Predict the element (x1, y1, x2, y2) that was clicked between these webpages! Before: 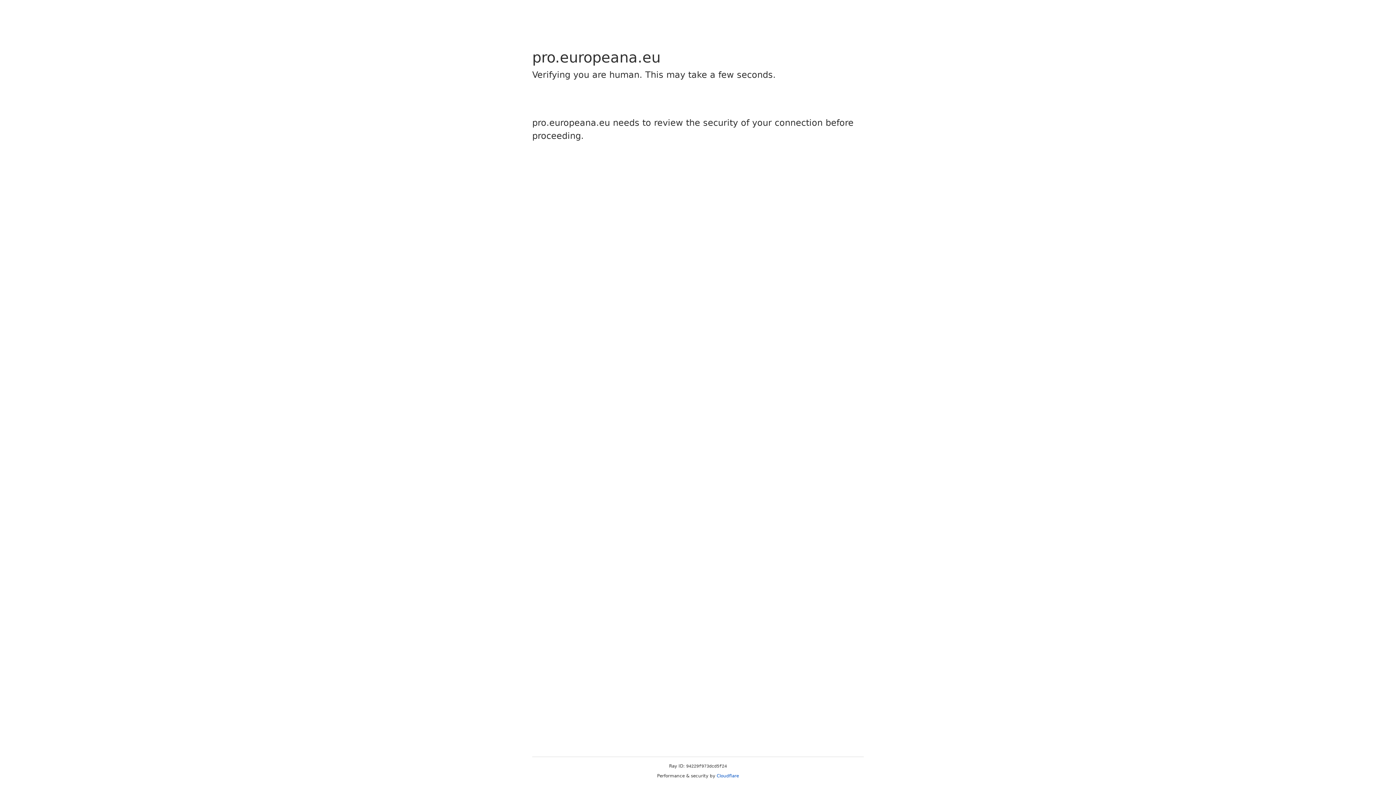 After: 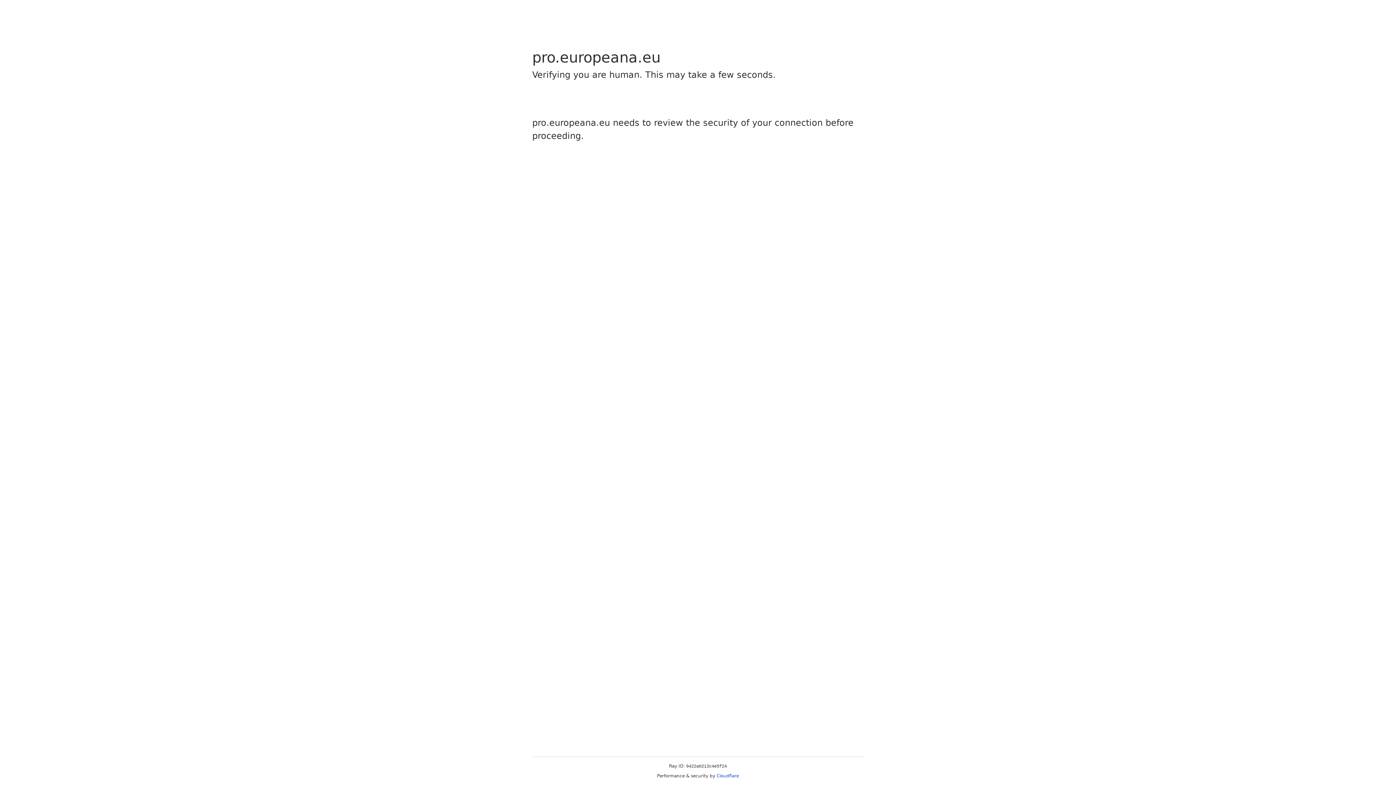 Action: bbox: (716, 773, 739, 778) label: Cloudflare